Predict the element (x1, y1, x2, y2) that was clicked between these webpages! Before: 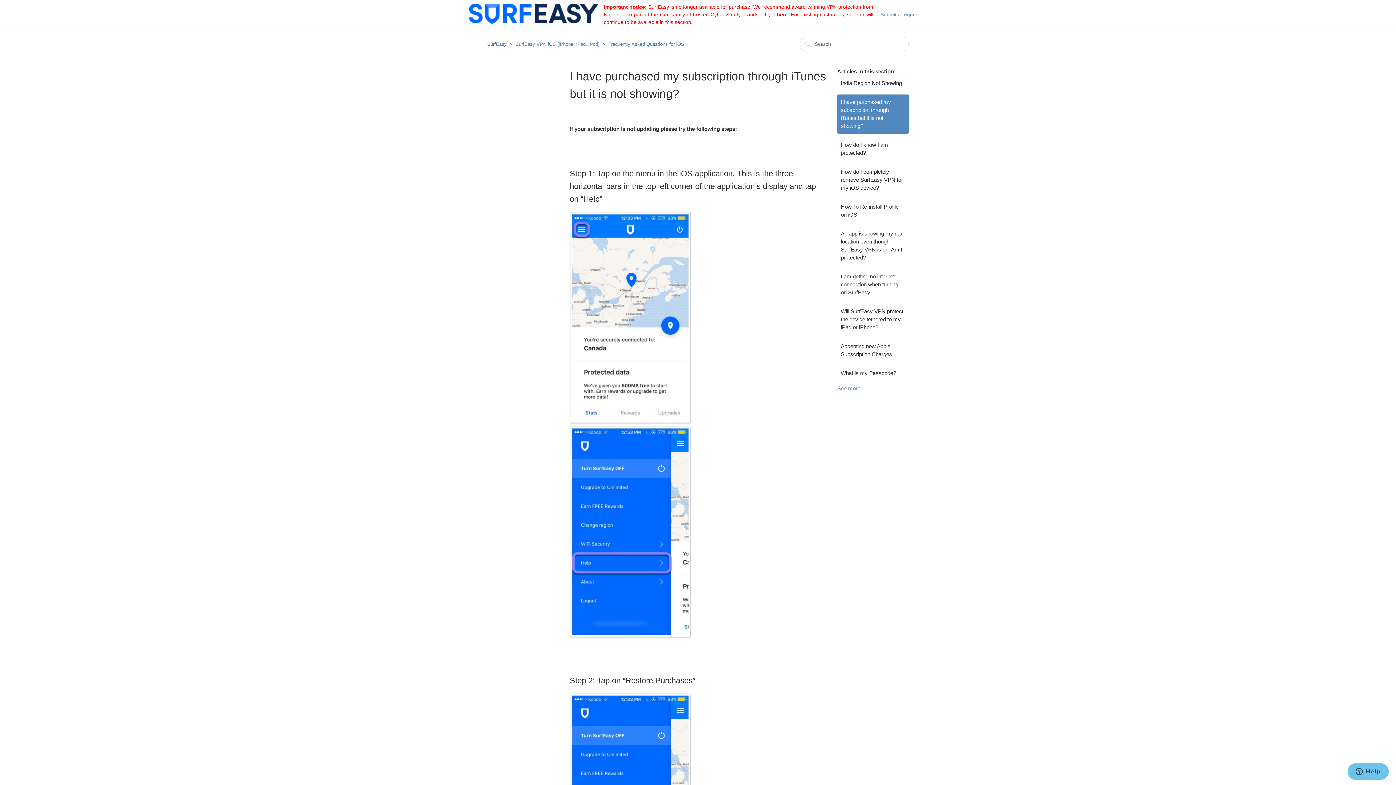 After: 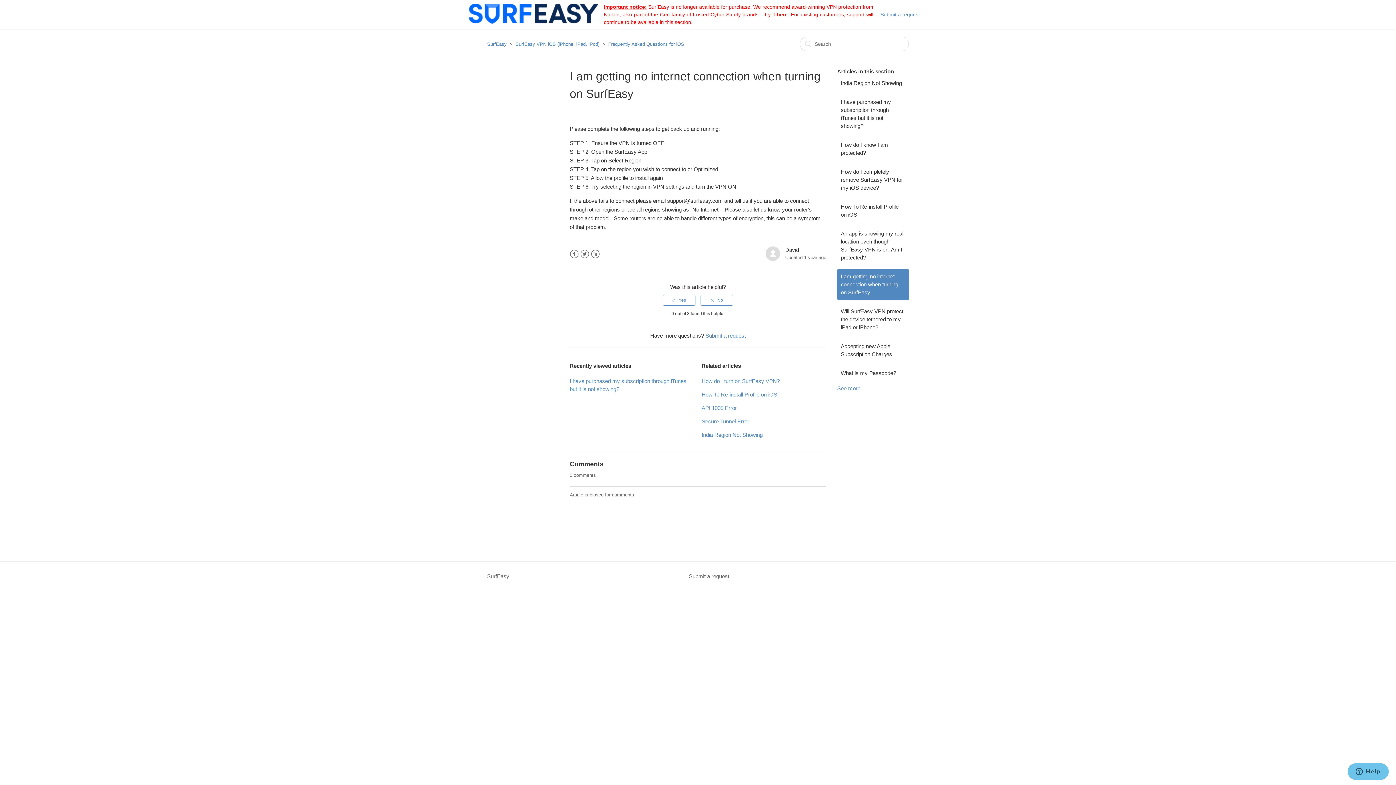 Action: bbox: (837, 269, 909, 300) label: I am getting no internet connection when turning on SurfEasy